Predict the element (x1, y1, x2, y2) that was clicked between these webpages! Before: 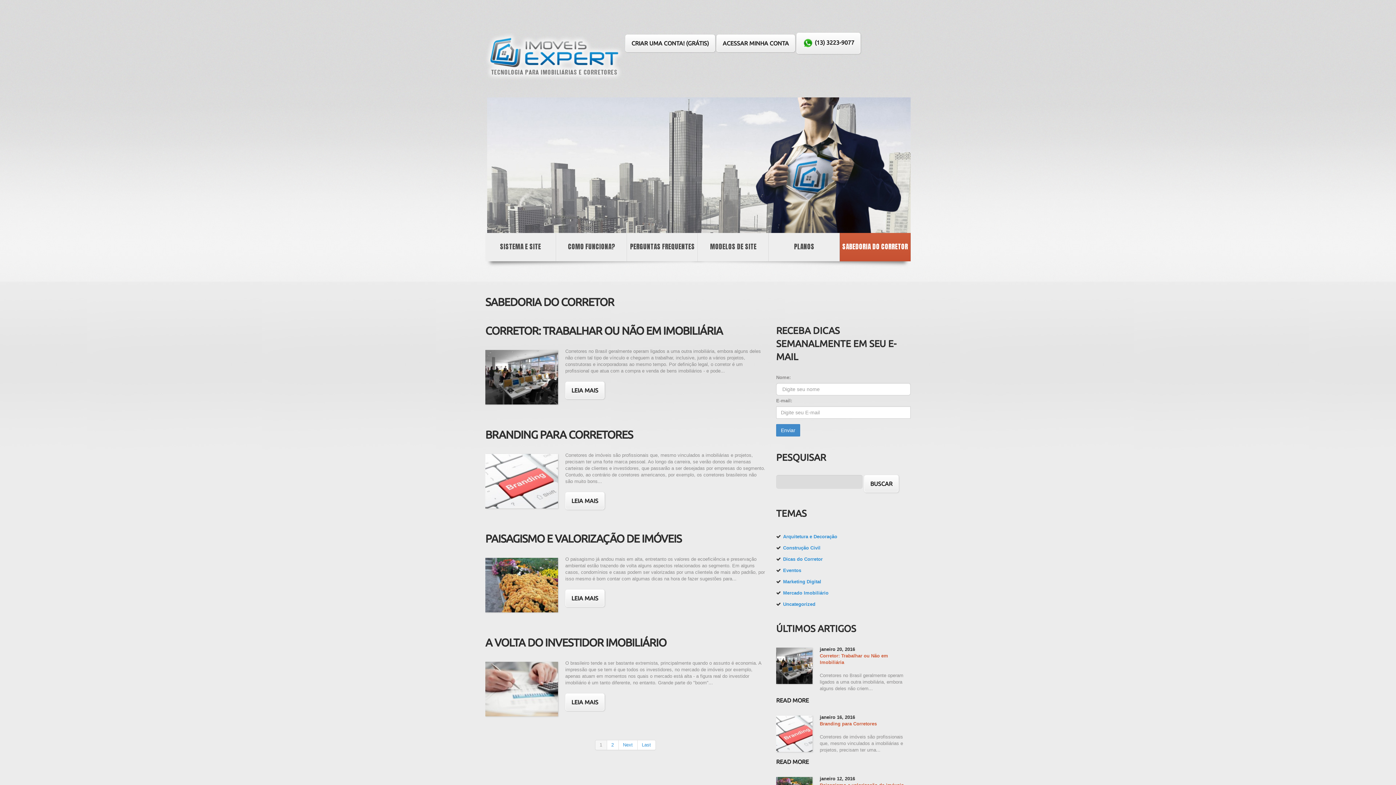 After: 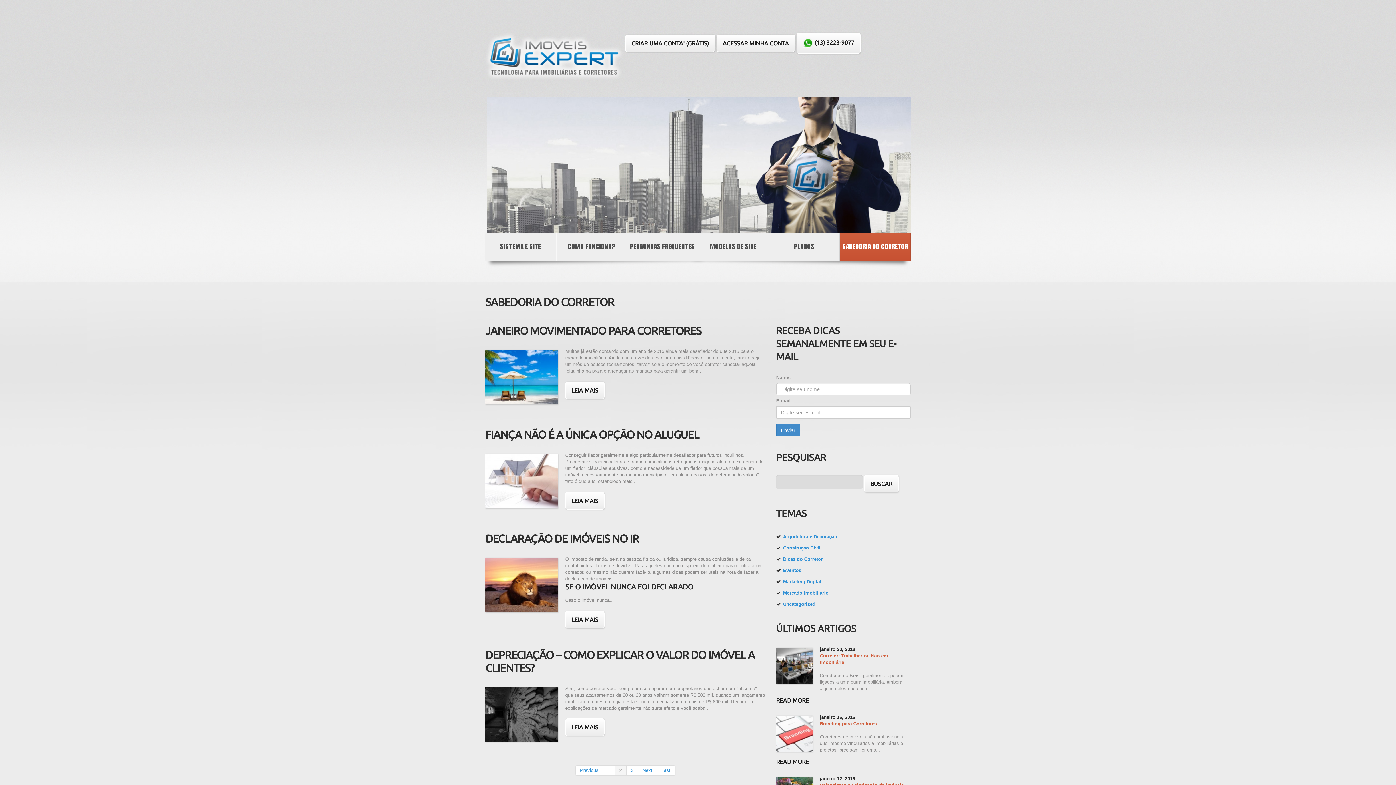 Action: label: Next bbox: (618, 740, 637, 750)